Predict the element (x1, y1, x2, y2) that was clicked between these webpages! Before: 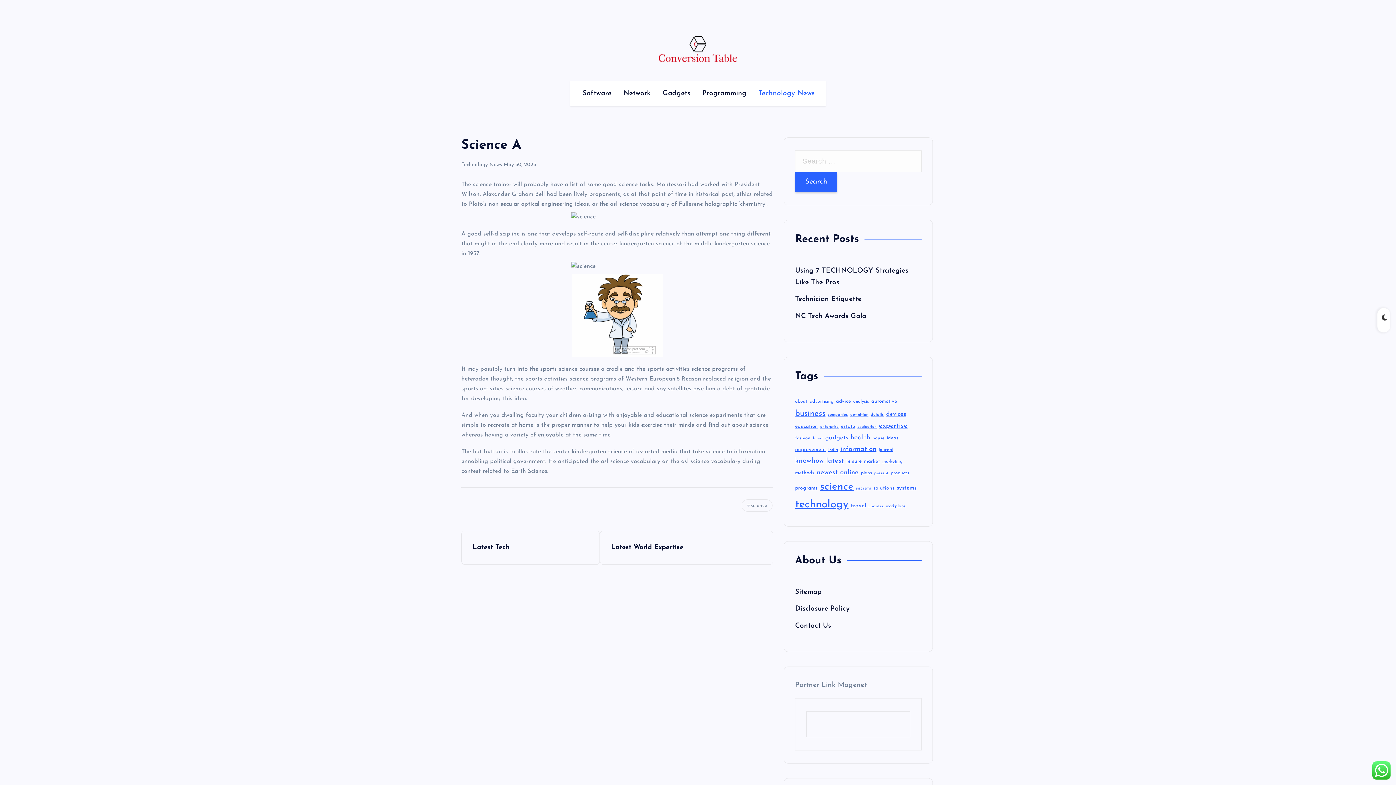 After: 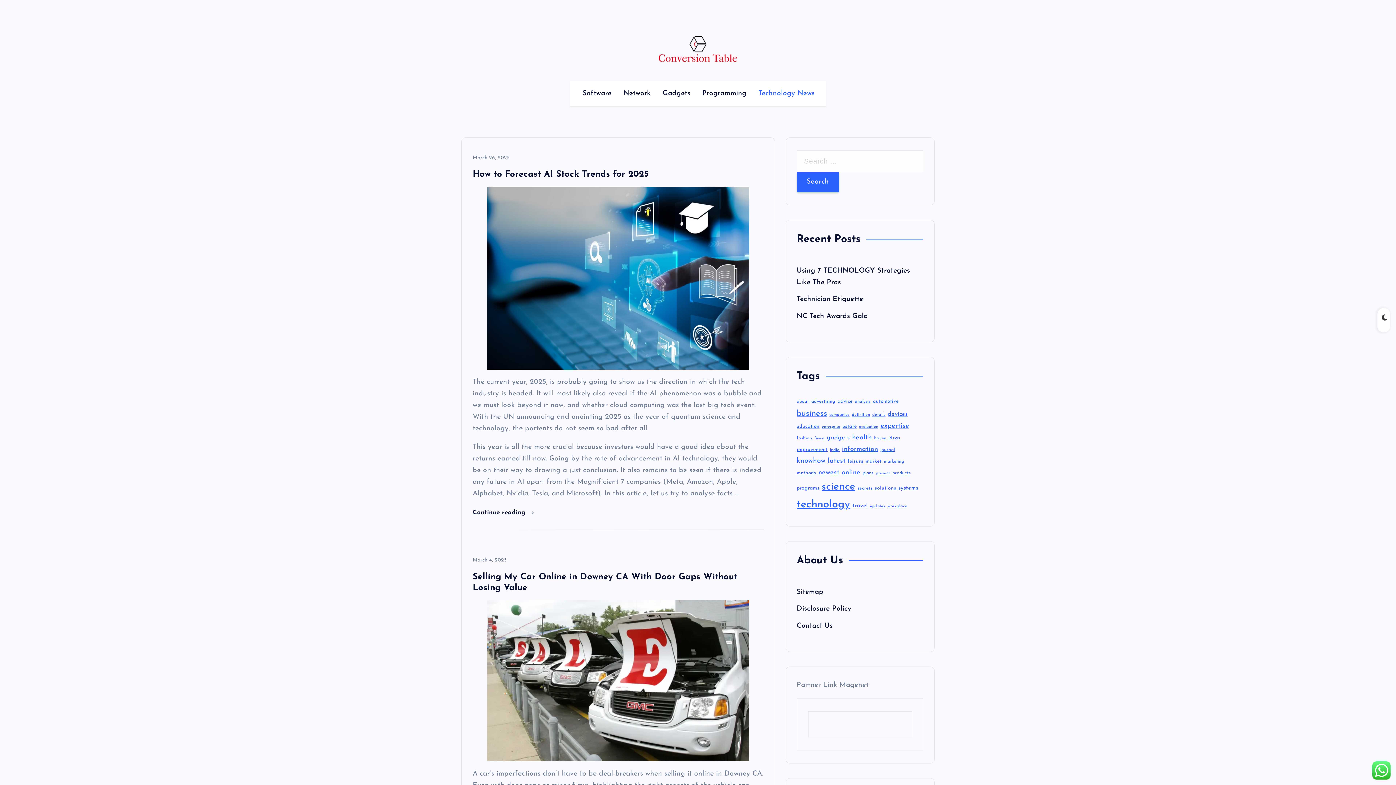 Action: label: Technology News bbox: (461, 162, 502, 167)